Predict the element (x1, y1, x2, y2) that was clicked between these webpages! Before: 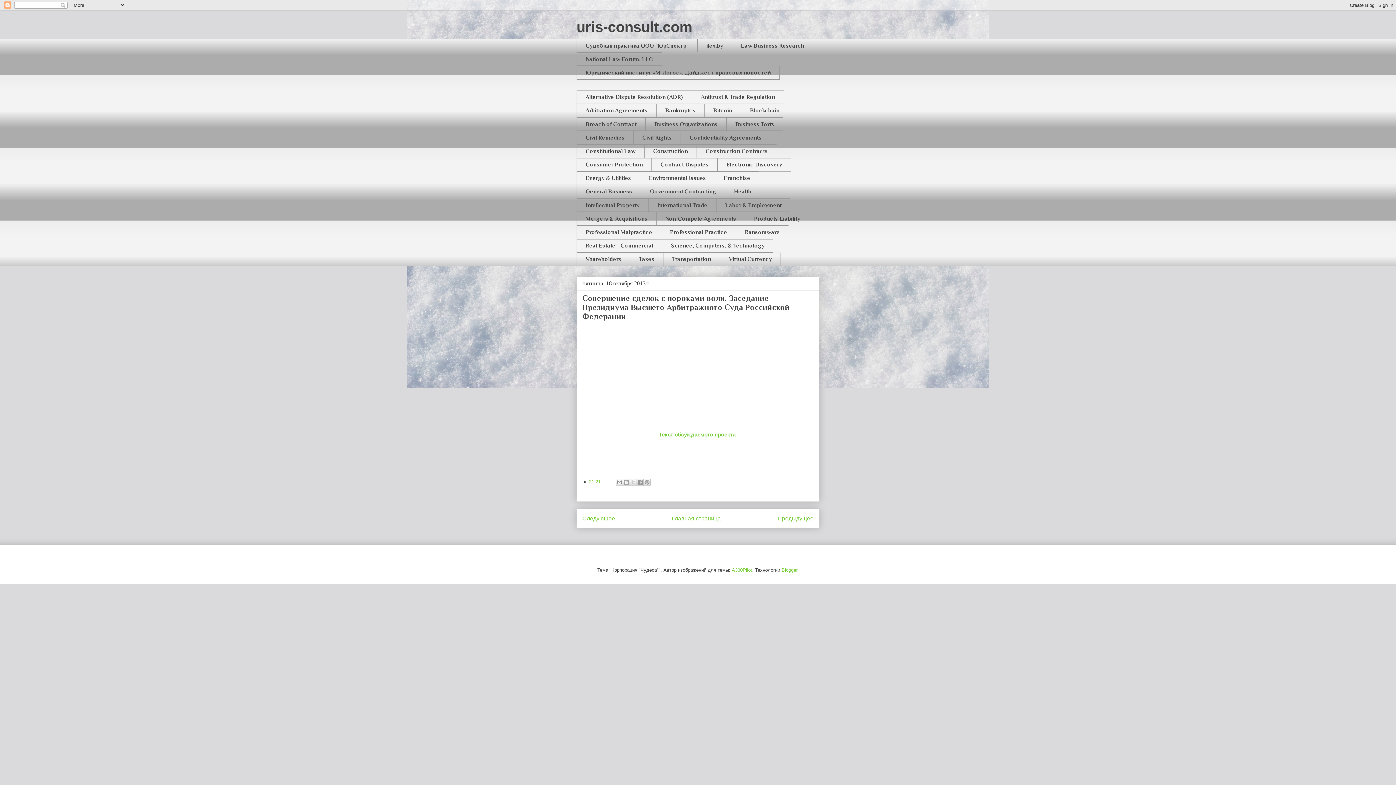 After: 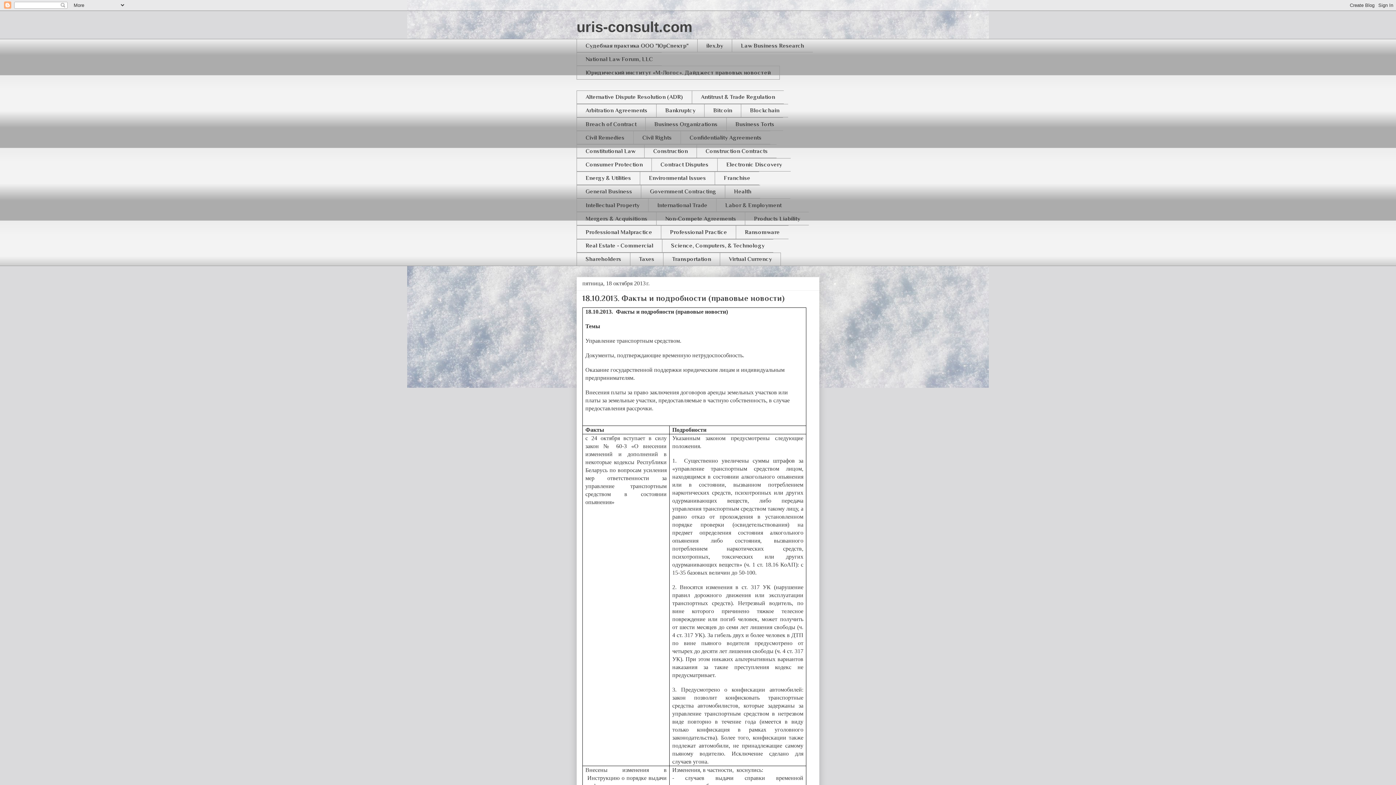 Action: bbox: (777, 515, 813, 521) label: Предыдущее